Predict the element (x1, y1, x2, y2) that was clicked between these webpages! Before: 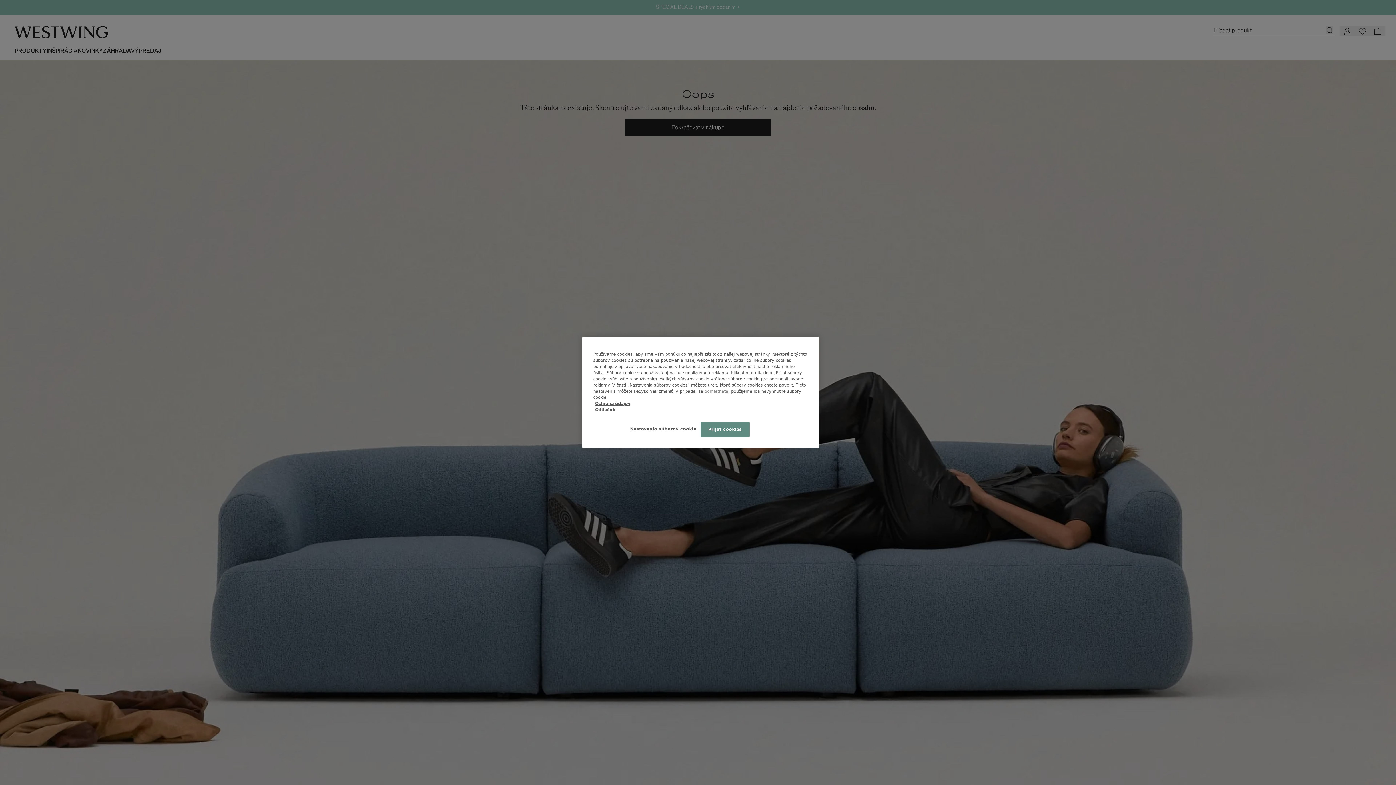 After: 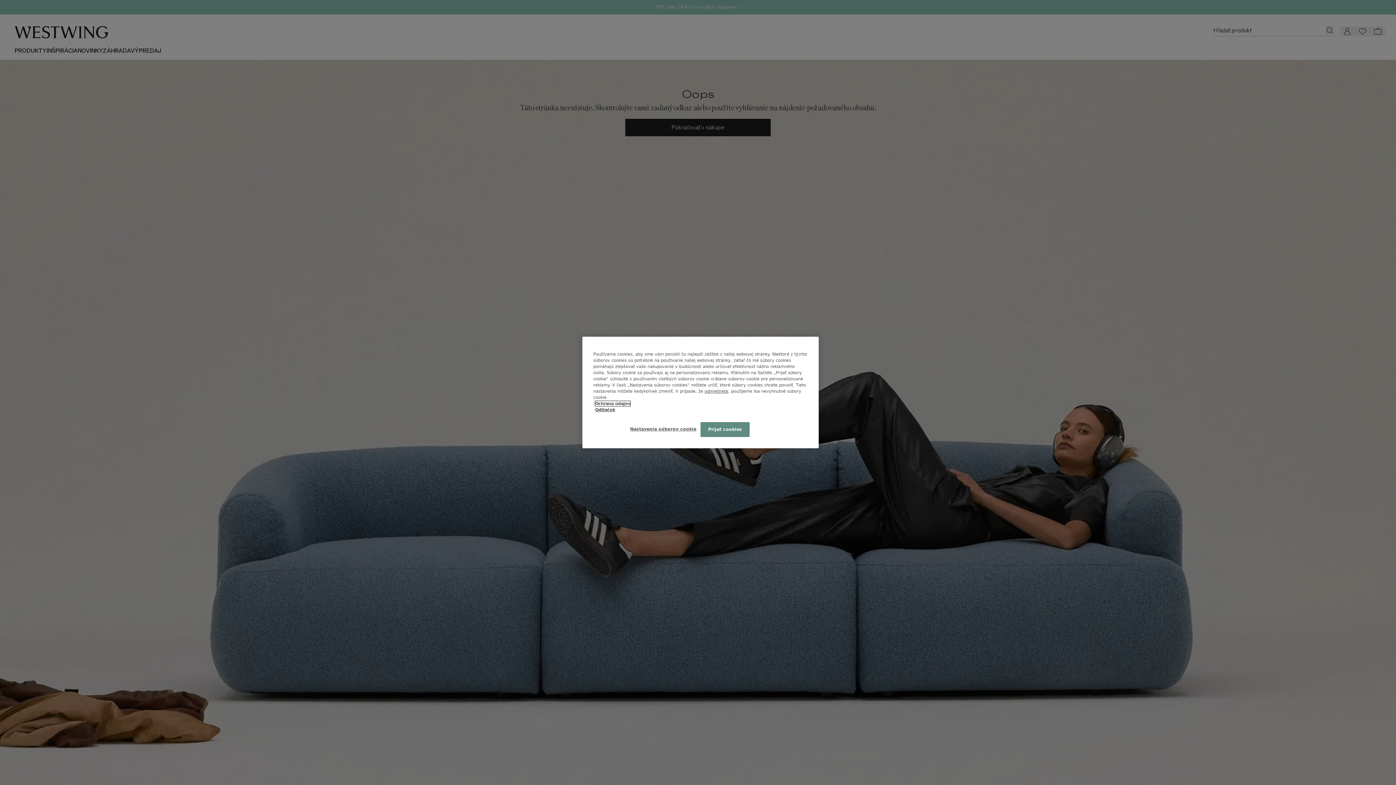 Action: bbox: (595, 401, 630, 406) label: Ochrana údajov